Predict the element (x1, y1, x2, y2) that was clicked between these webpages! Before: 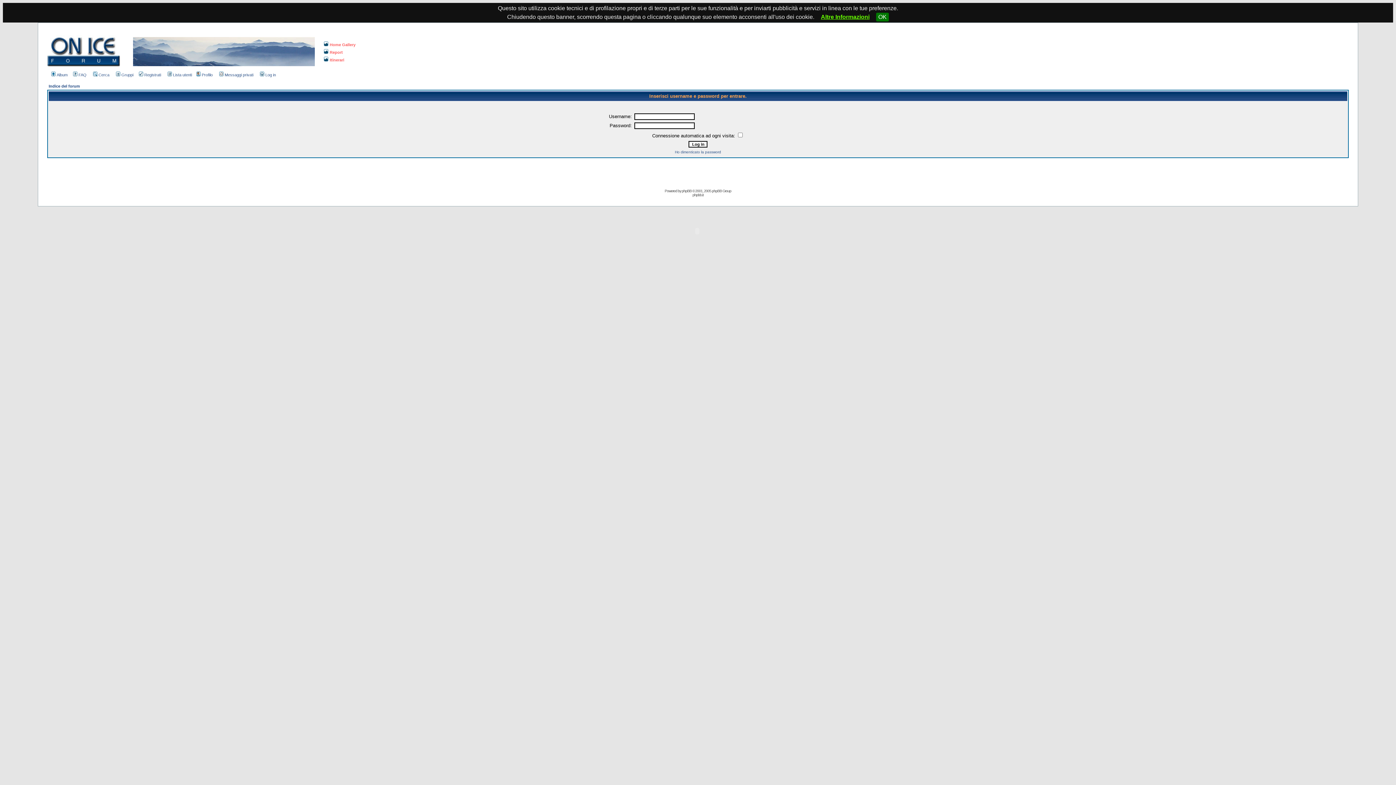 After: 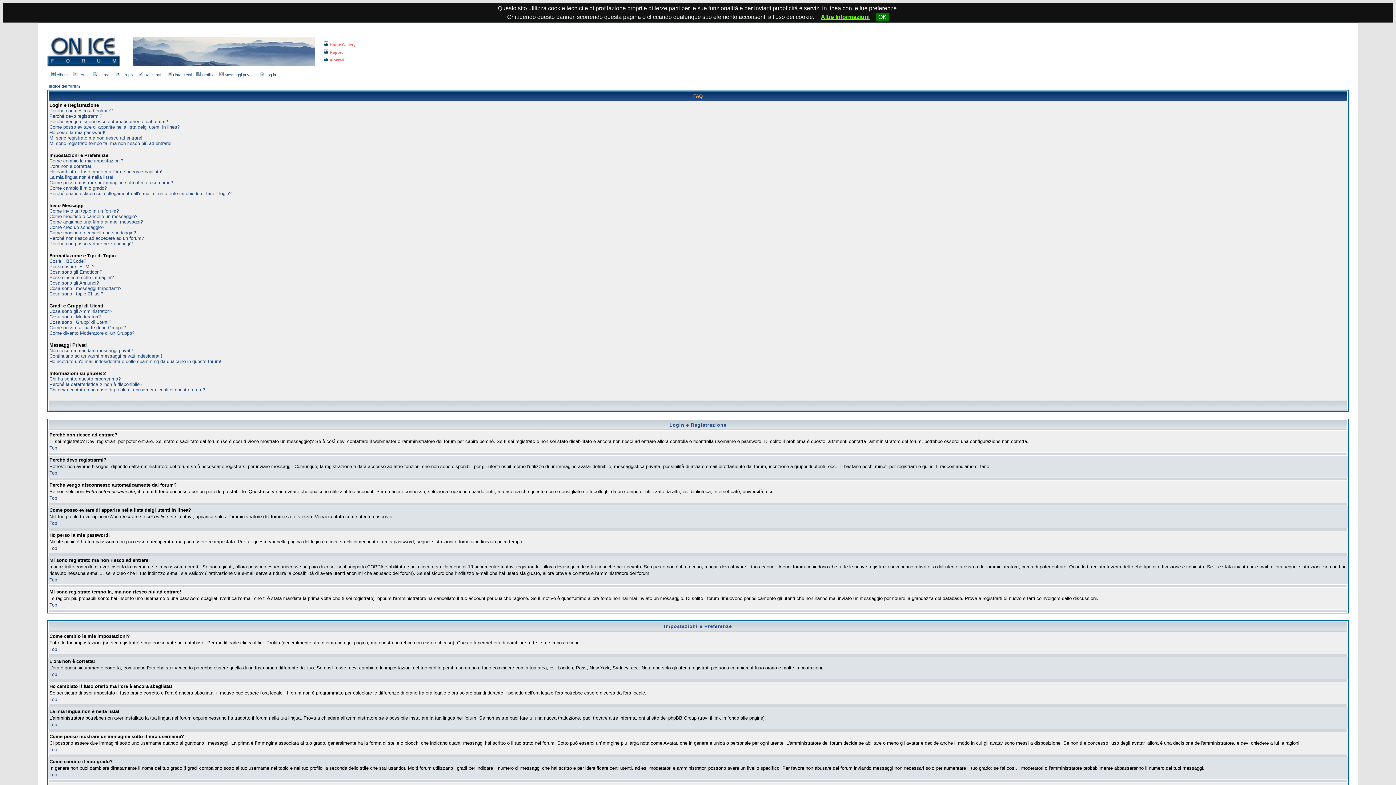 Action: label: FAQ bbox: (72, 72, 86, 77)